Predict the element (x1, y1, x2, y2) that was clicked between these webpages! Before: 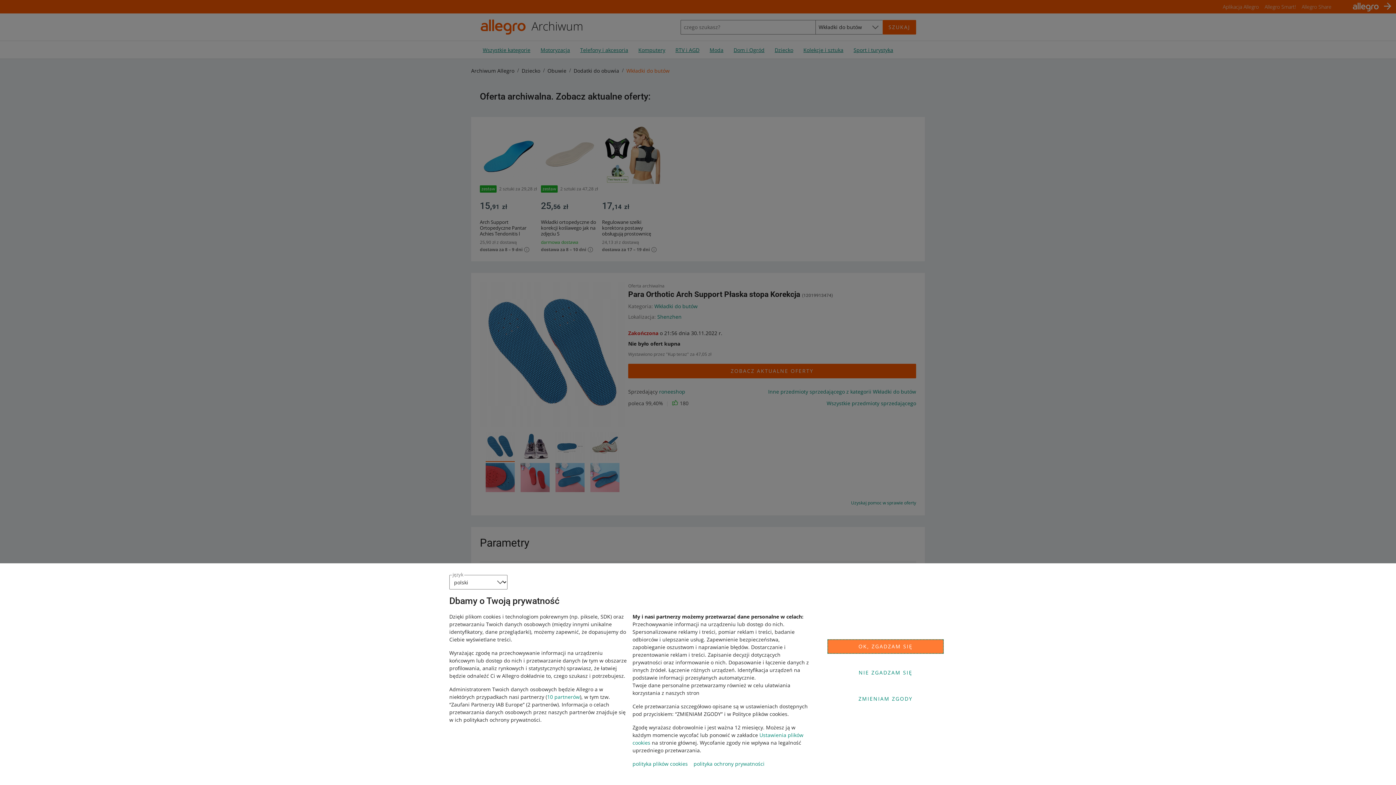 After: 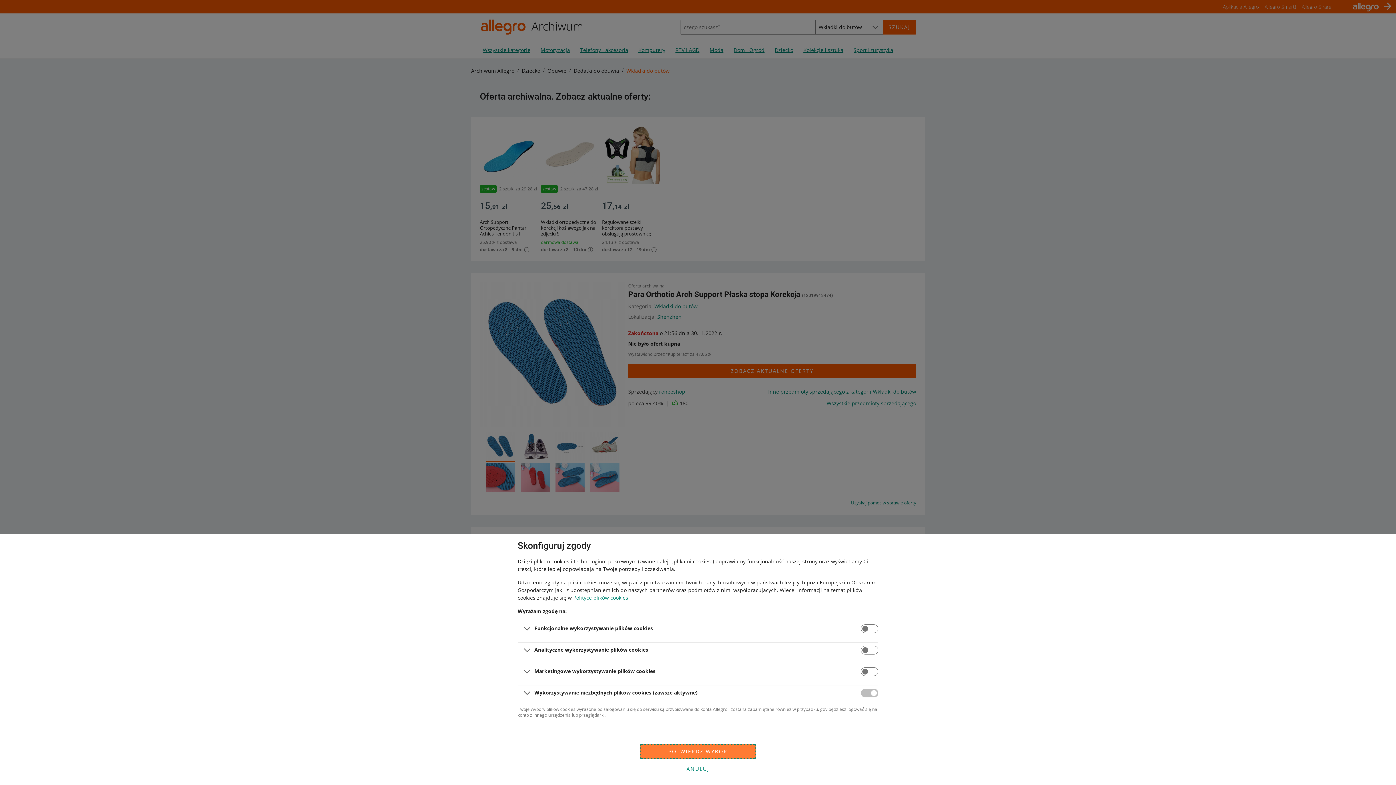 Action: bbox: (827, 692, 944, 706) label: ZMIENIAM ZGODY